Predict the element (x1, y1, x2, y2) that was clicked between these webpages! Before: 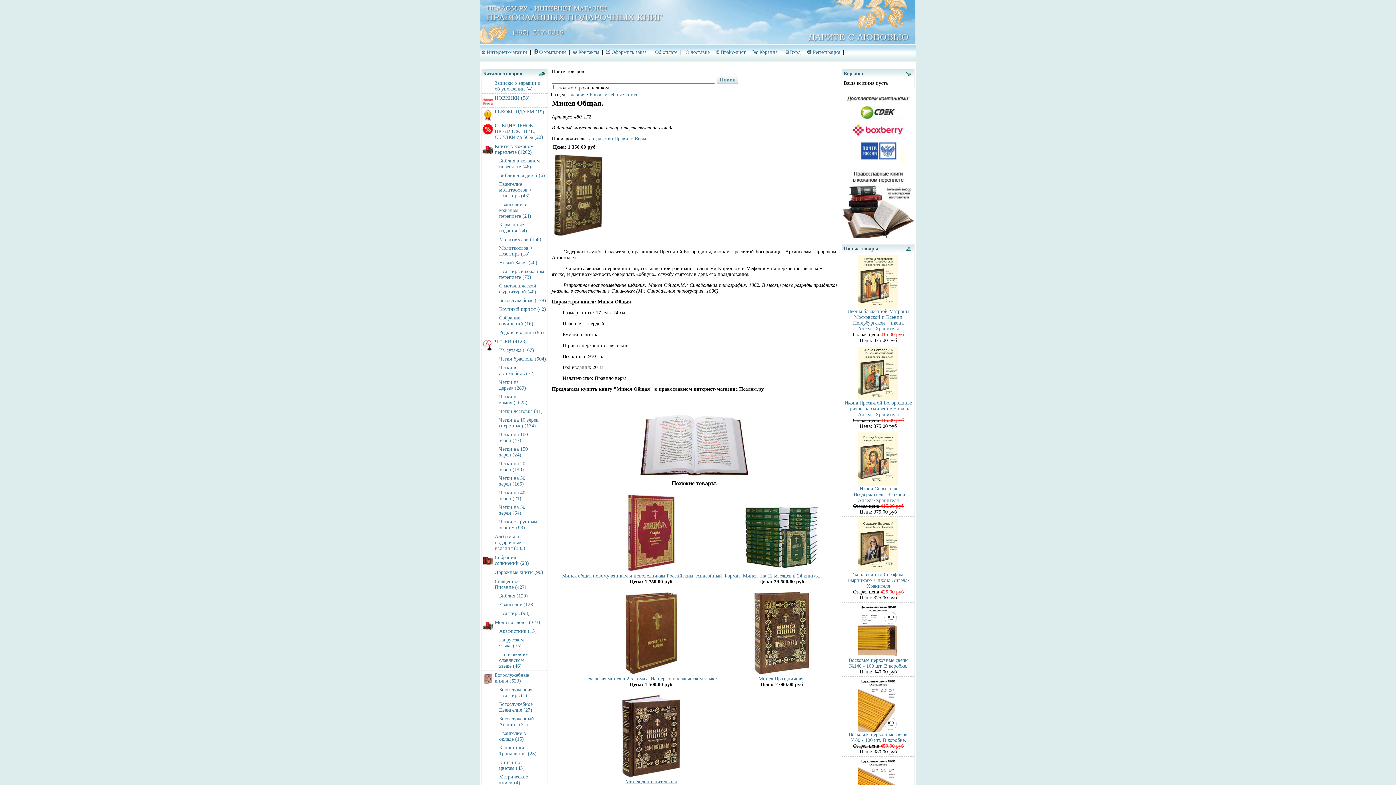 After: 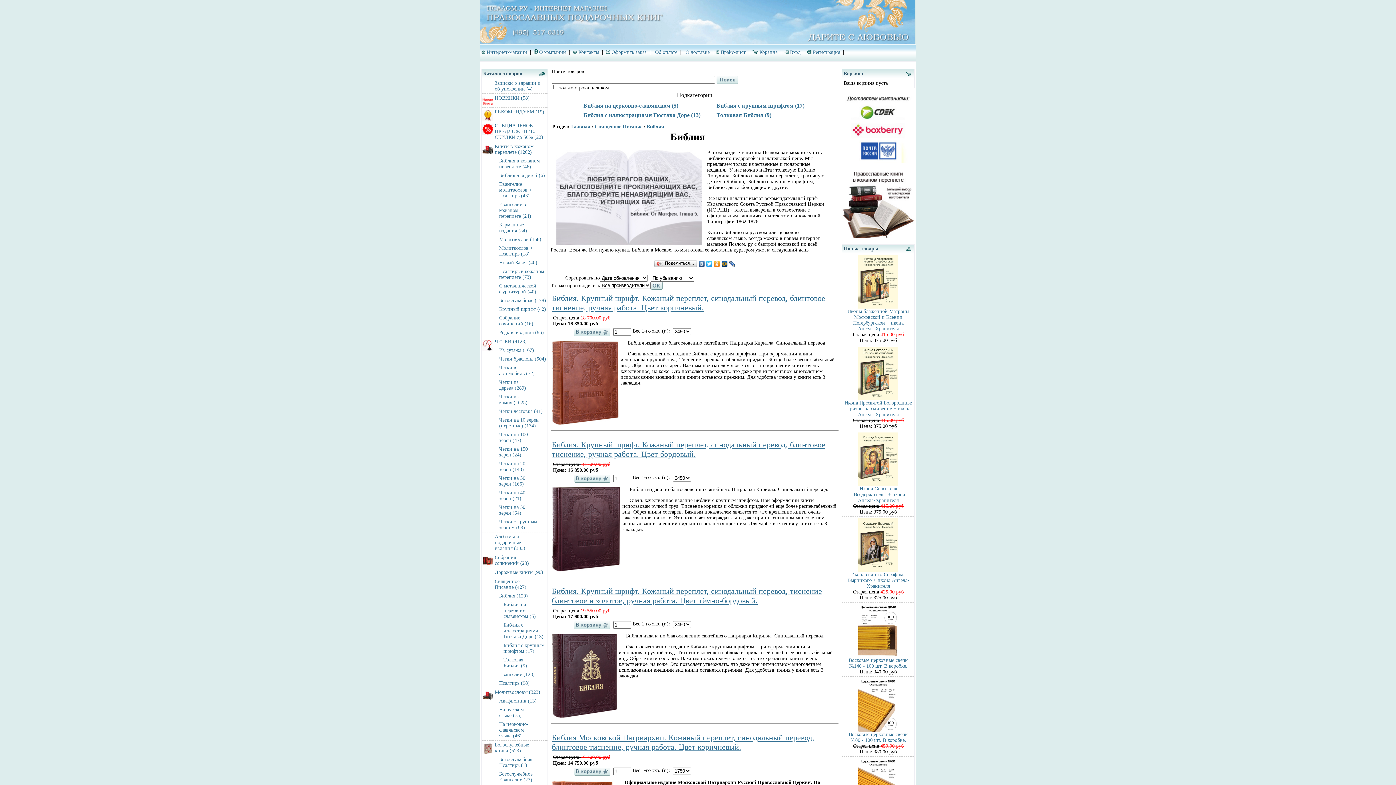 Action: label: Библия (129) bbox: (497, 592, 547, 600)